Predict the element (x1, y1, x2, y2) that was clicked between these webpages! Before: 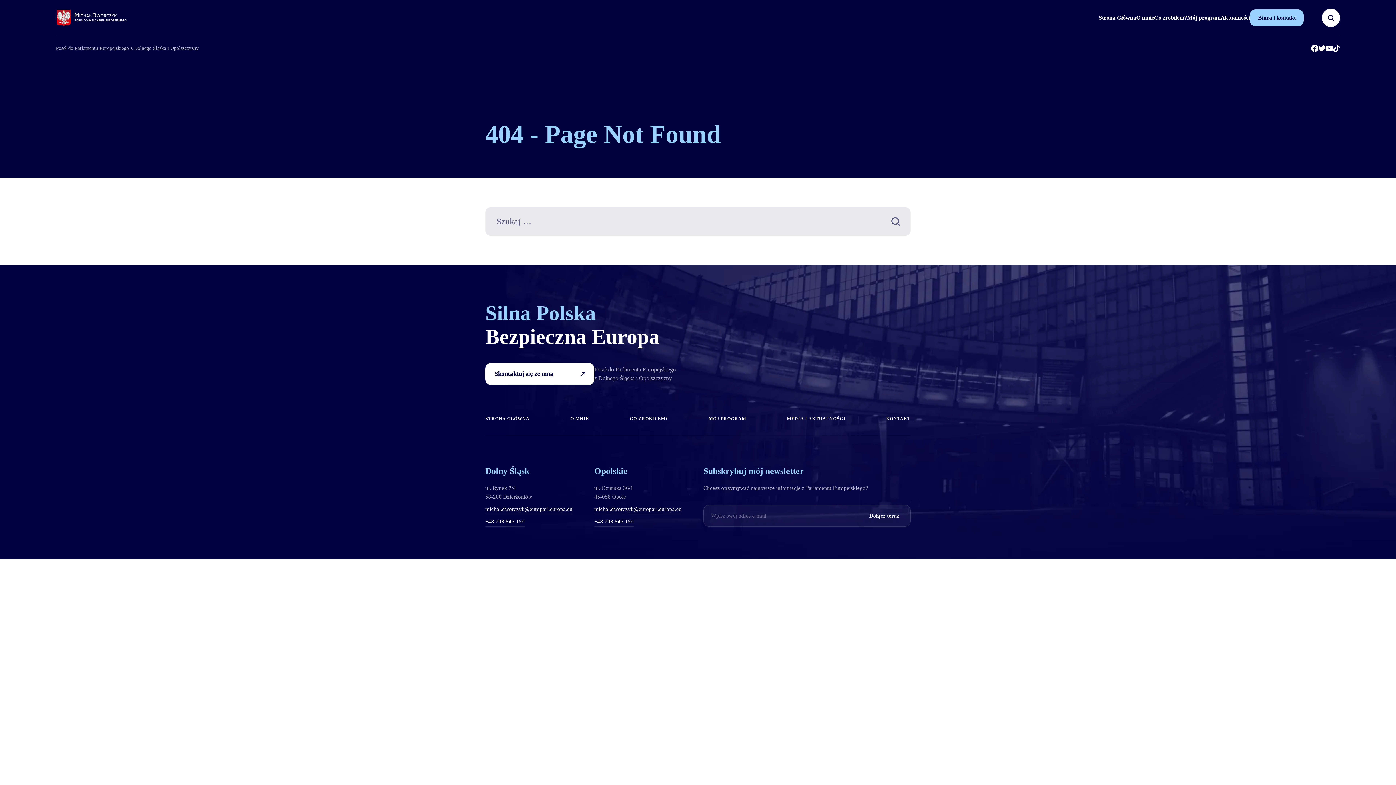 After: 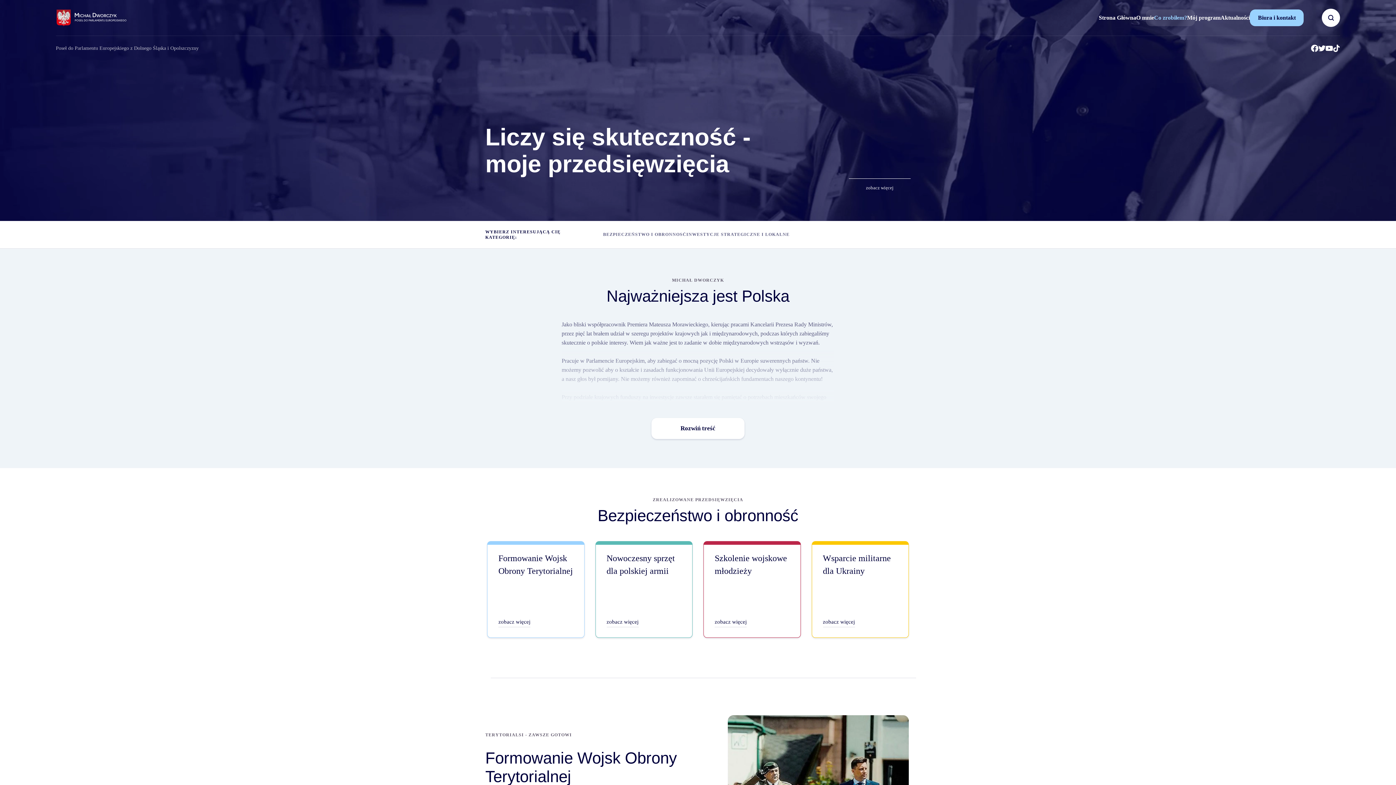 Action: bbox: (1154, 6, 1187, 28) label: Co zrobiłem?